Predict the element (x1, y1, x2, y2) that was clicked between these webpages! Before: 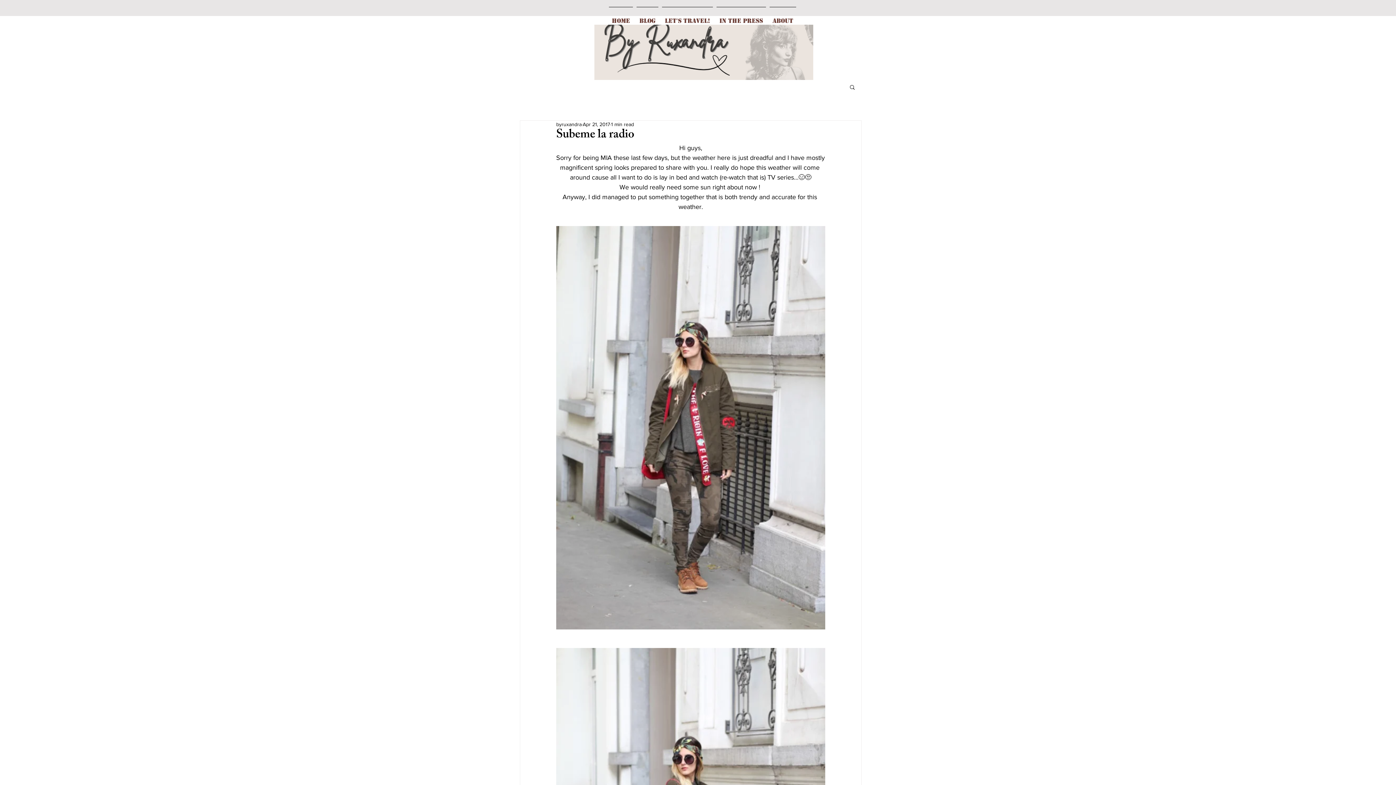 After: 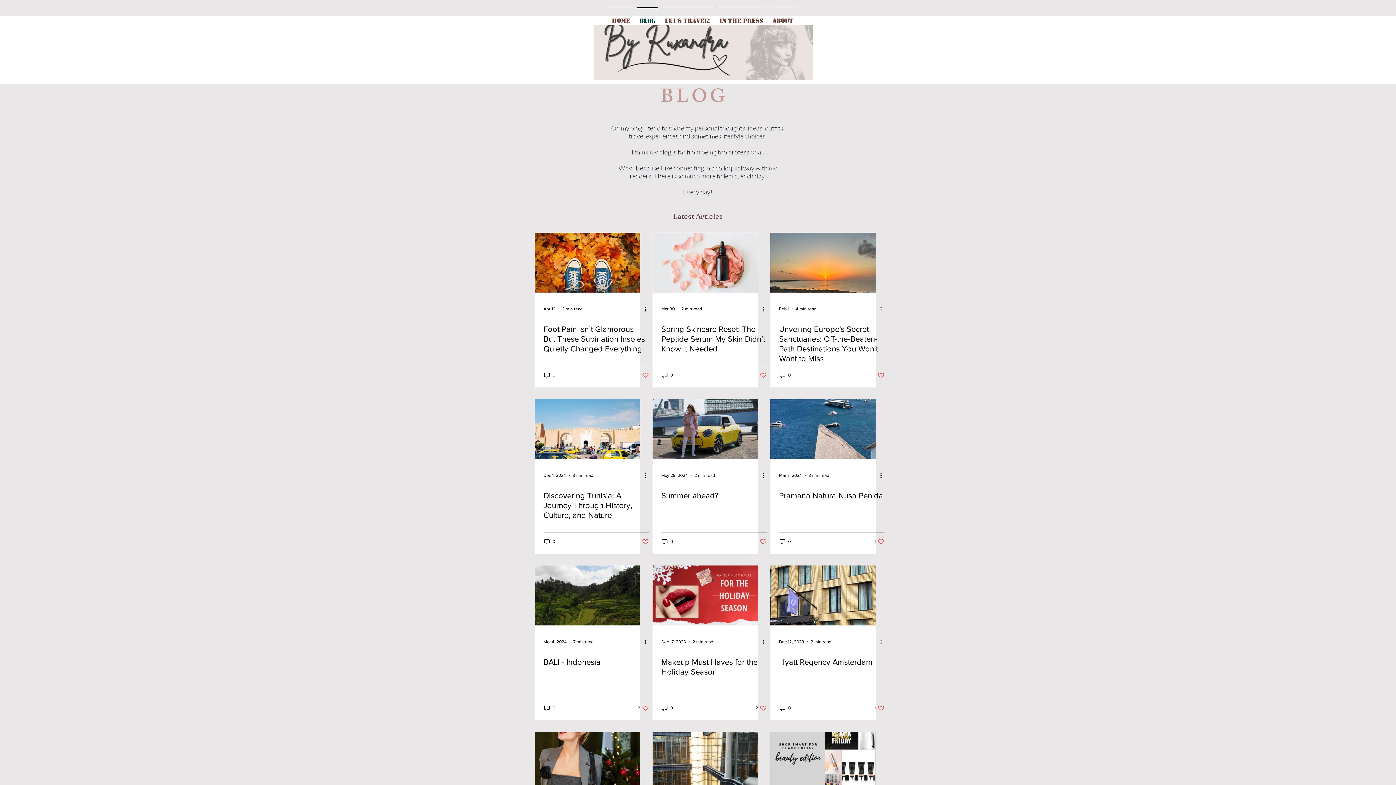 Action: bbox: (634, 6, 660, 28) label: BLOG